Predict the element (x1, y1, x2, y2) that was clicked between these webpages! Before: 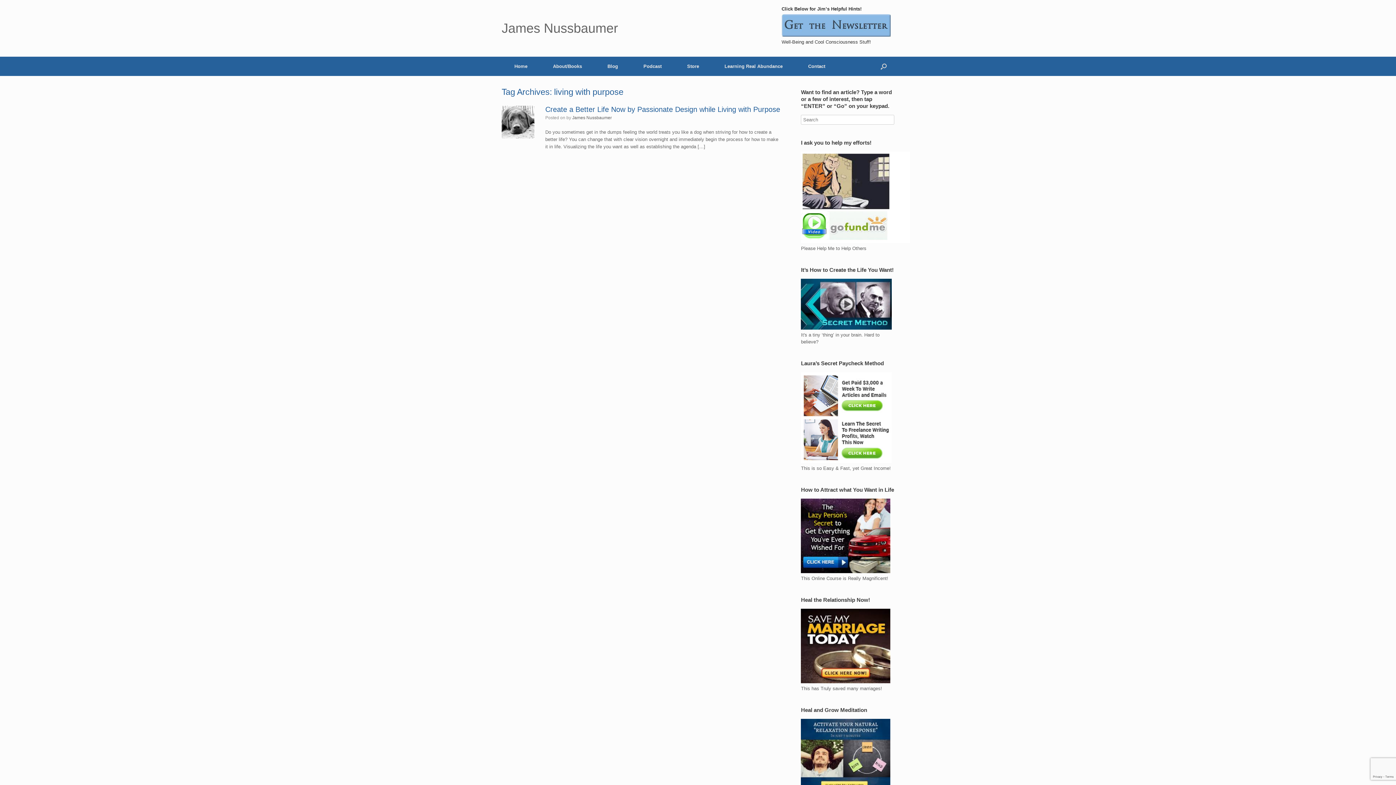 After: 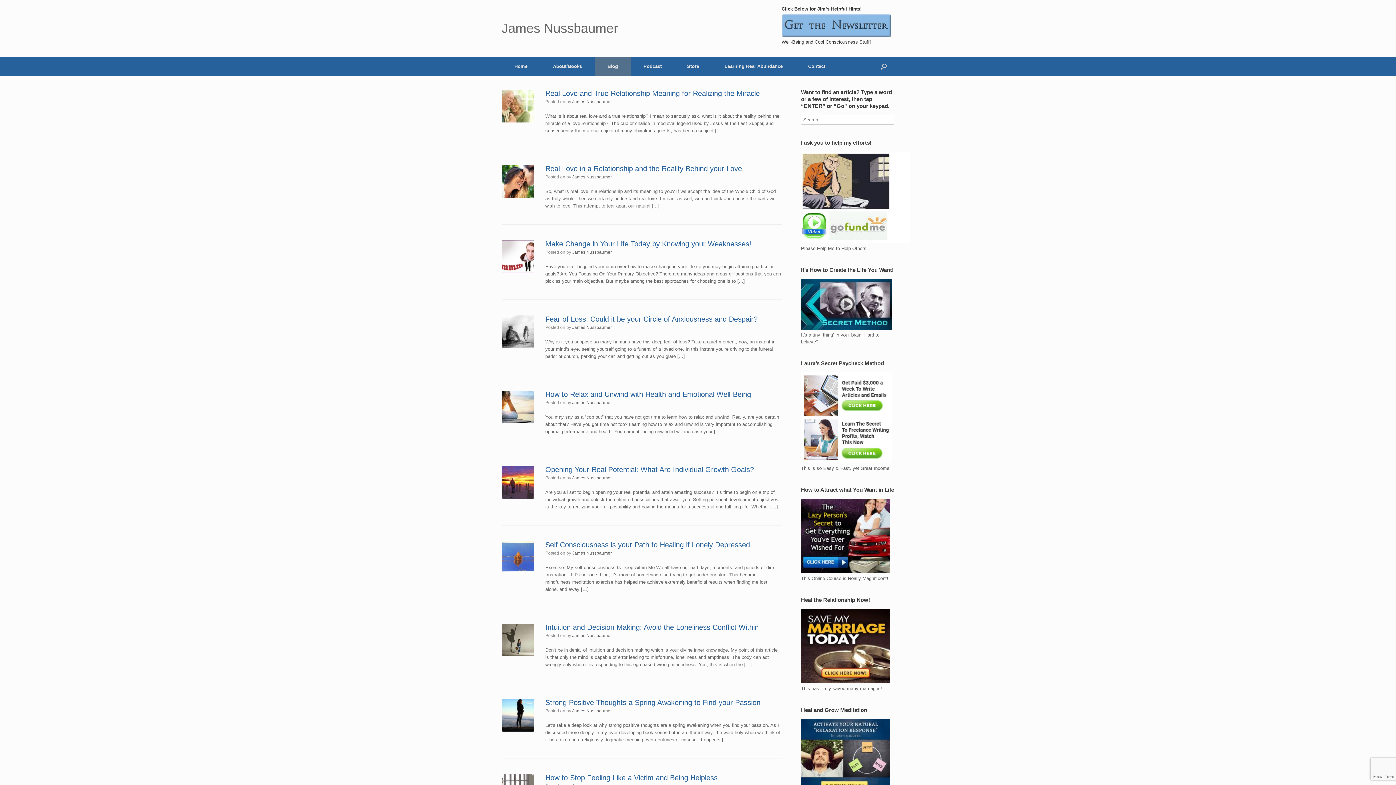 Action: label: Blog bbox: (594, 56, 630, 76)